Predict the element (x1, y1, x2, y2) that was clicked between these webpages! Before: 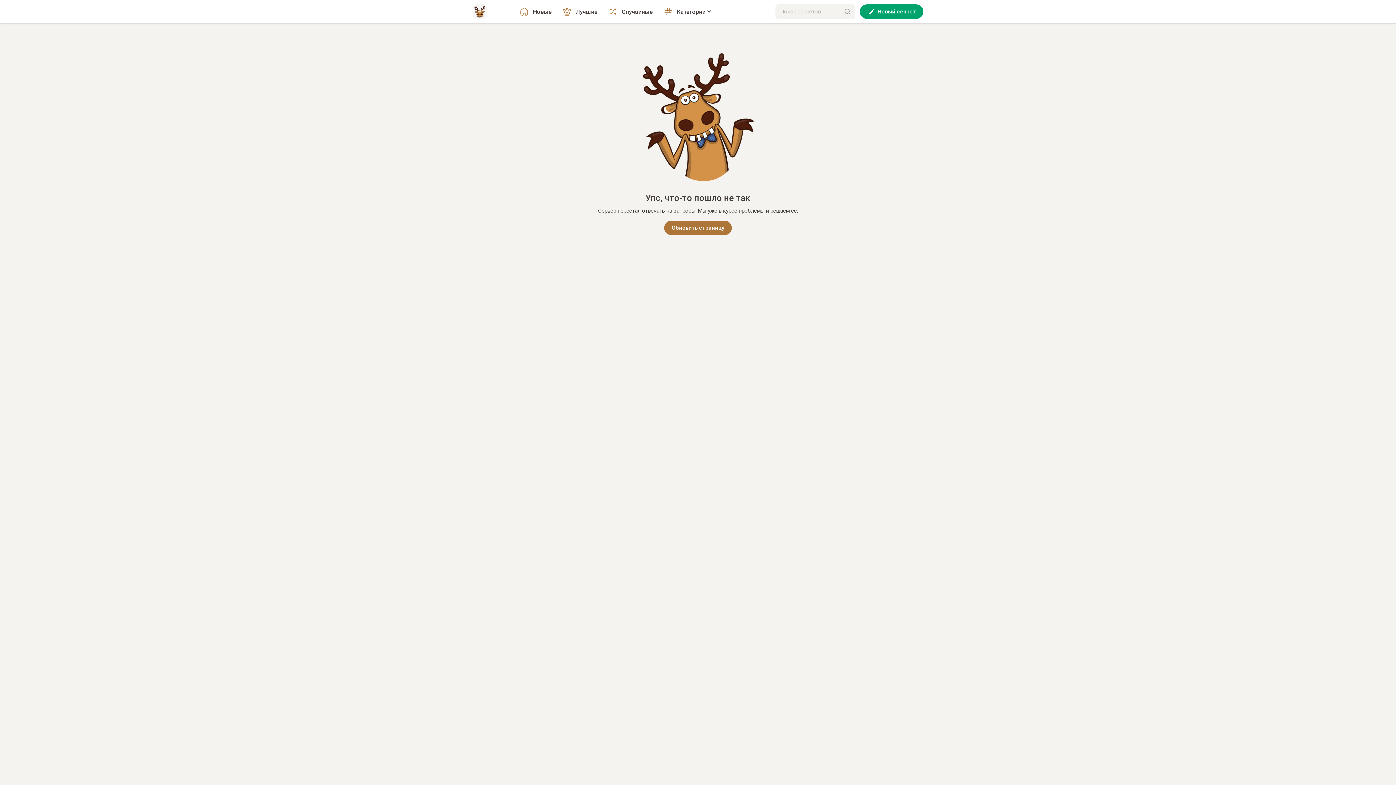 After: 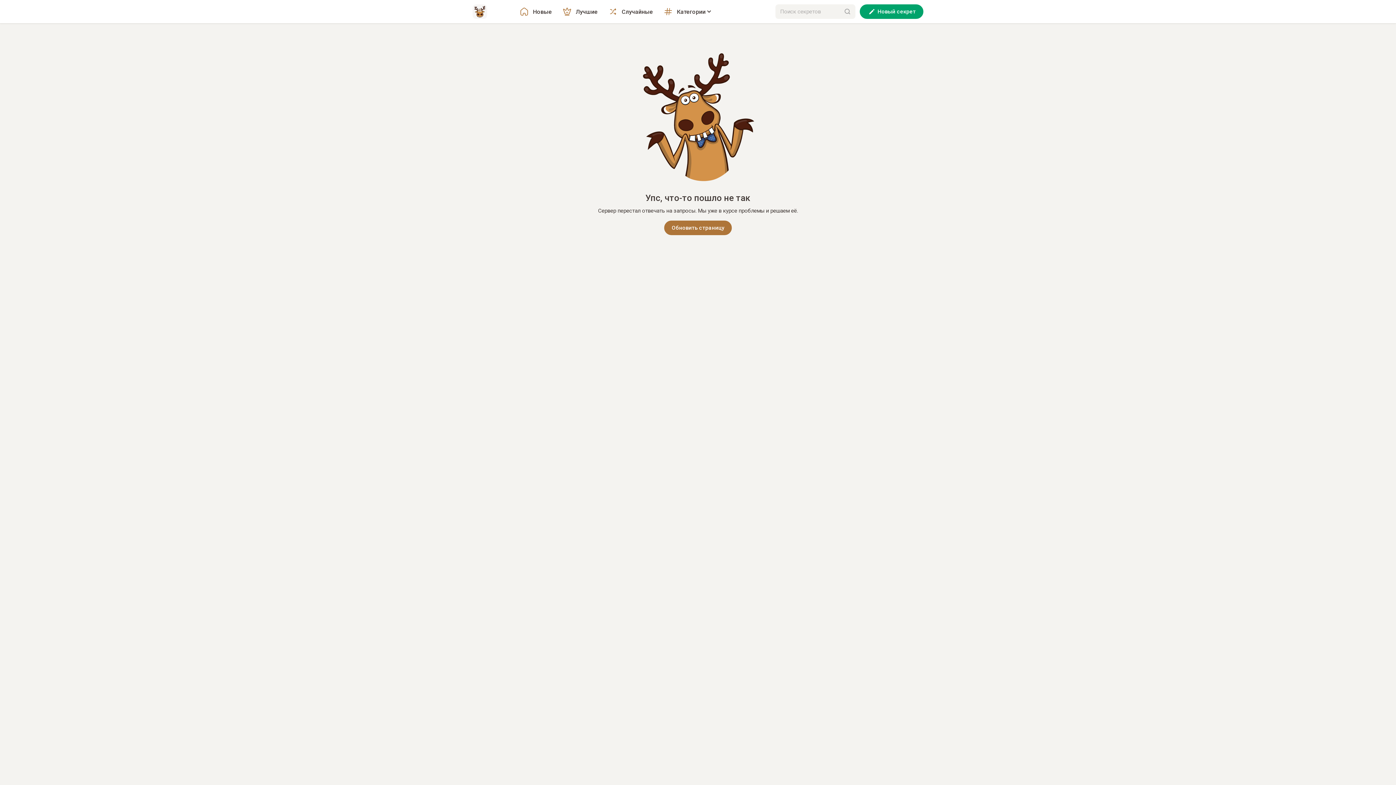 Action: bbox: (844, 8, 851, 15)